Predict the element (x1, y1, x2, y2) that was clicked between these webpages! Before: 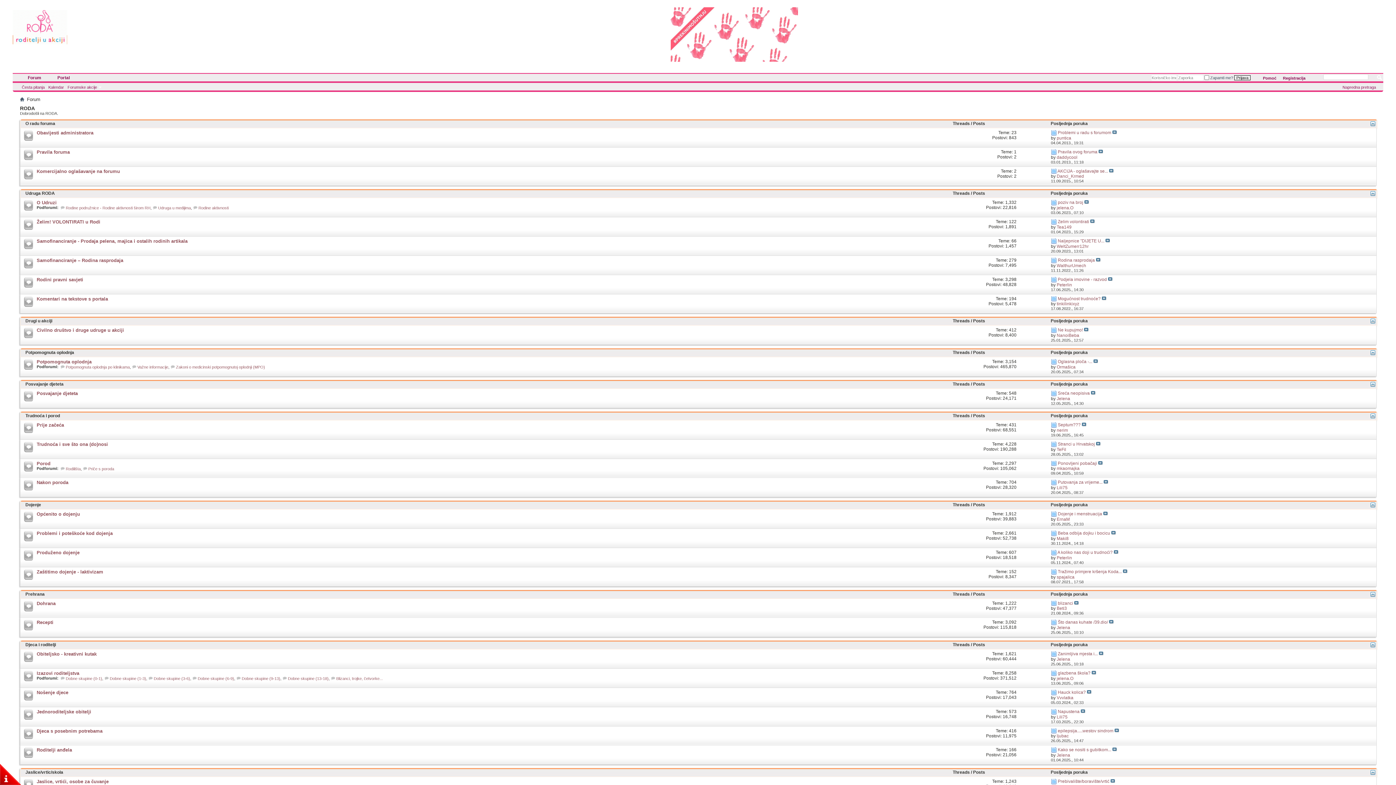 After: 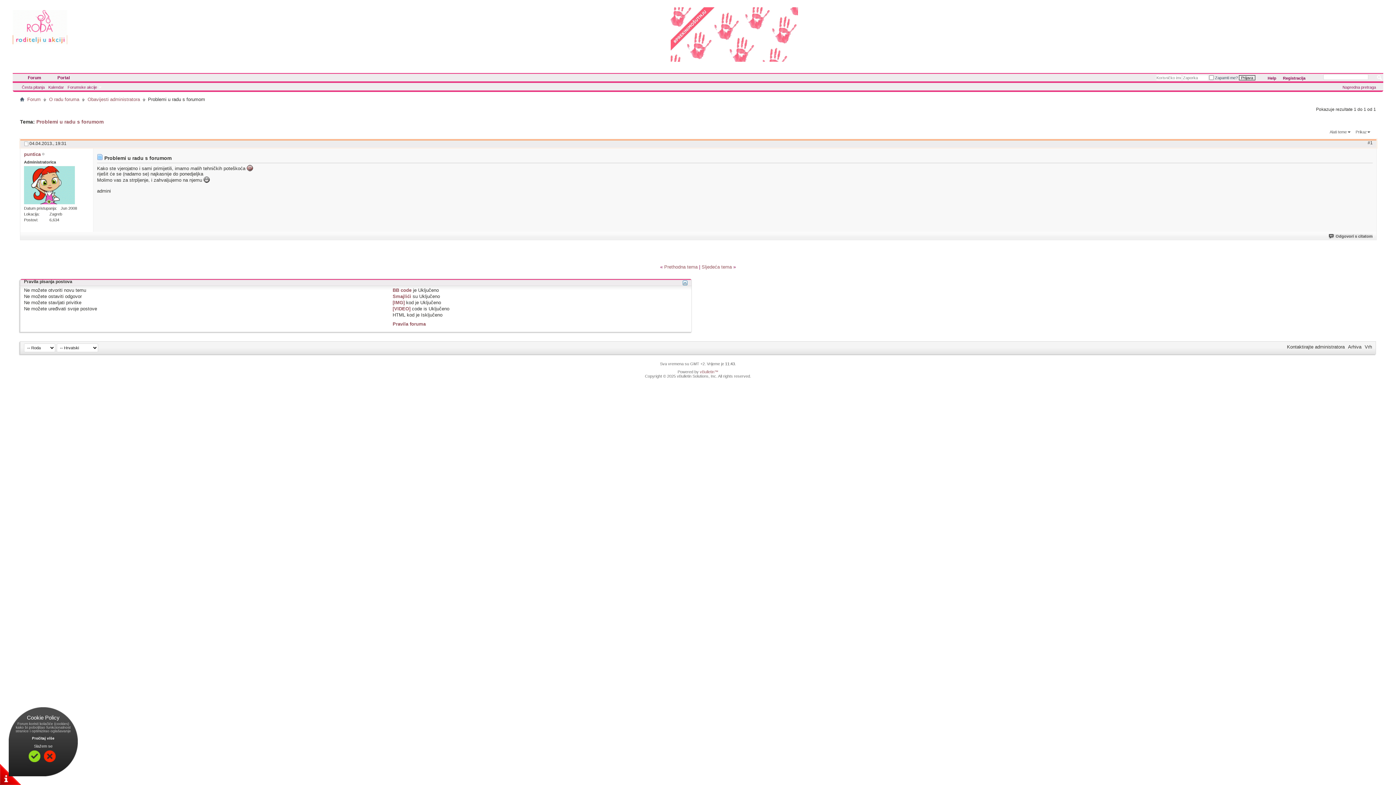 Action: bbox: (1112, 130, 1117, 135)